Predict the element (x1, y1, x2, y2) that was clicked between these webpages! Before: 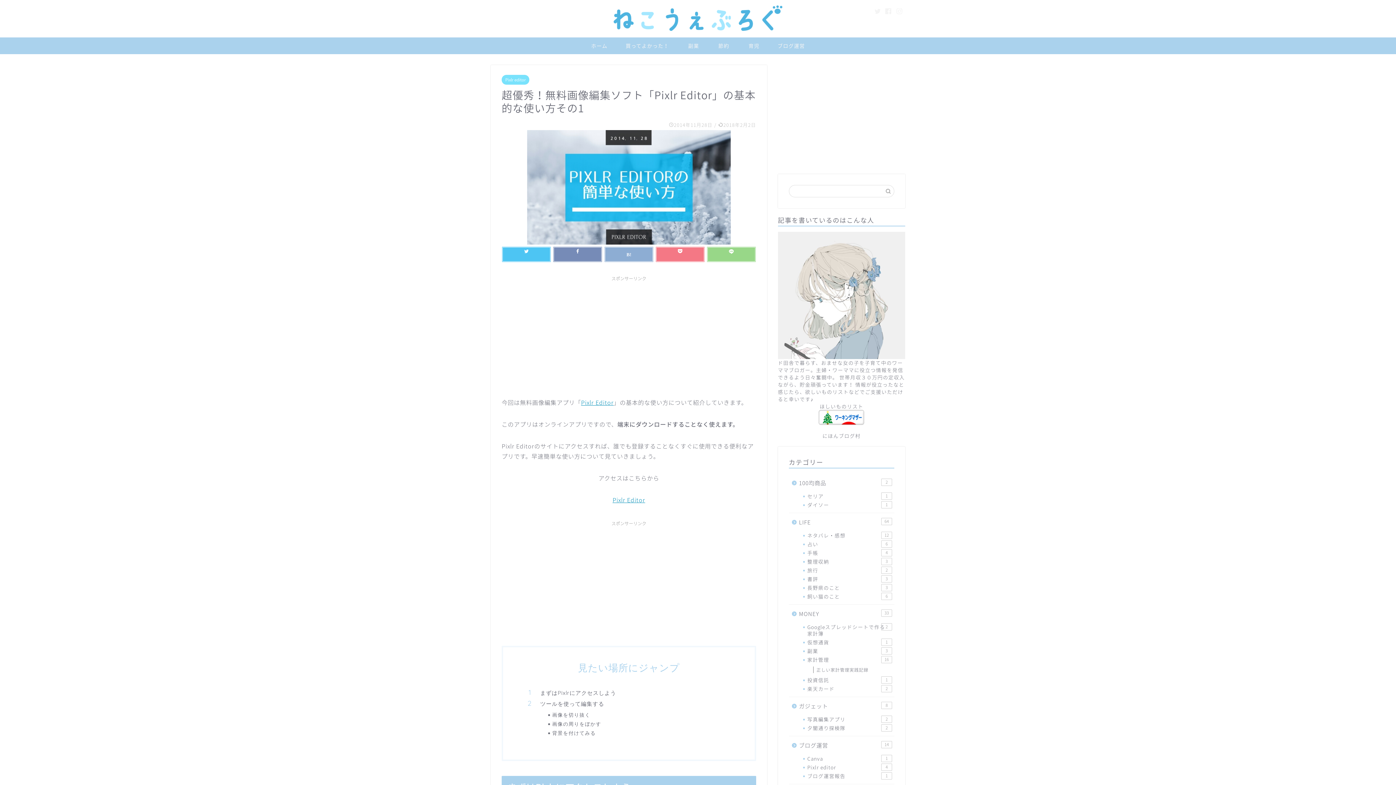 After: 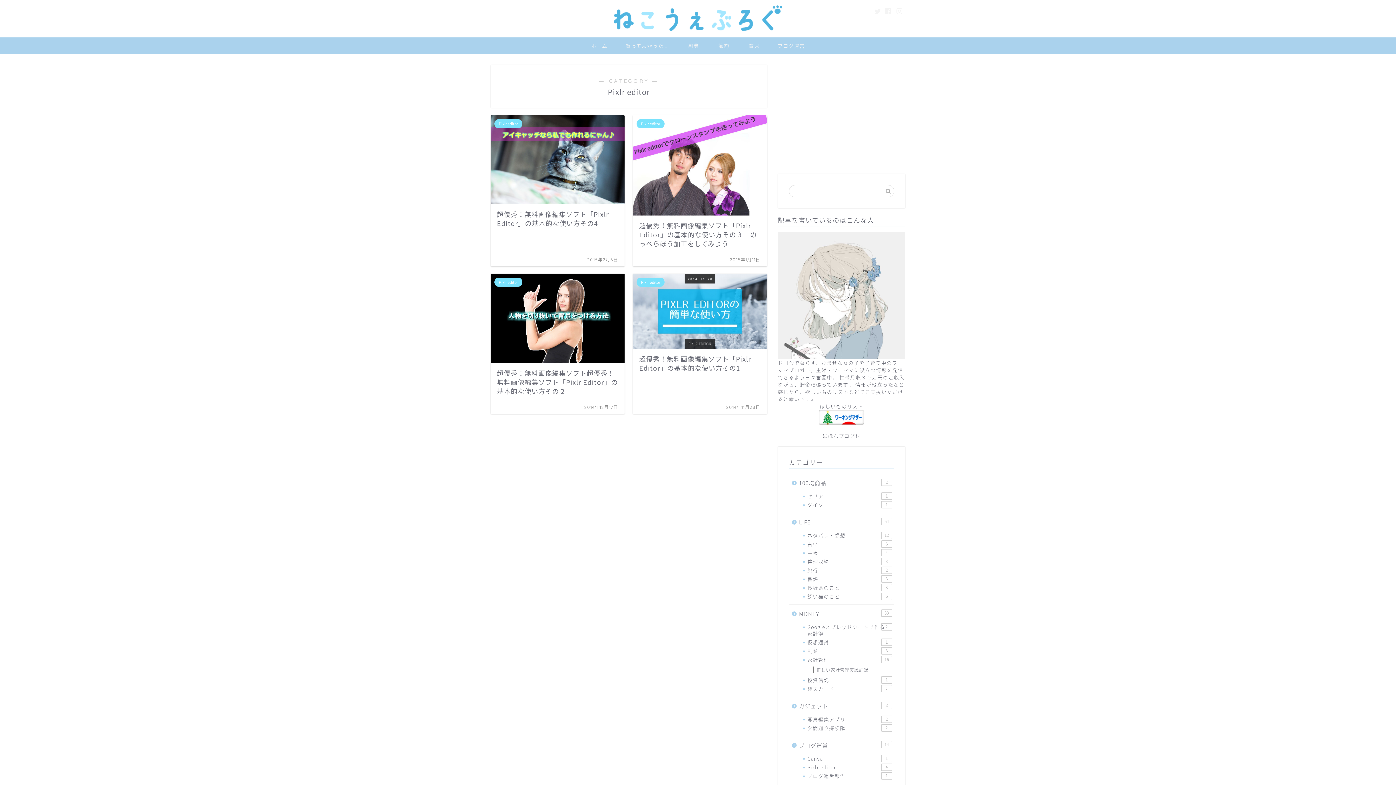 Action: label: Pixlr editor
4 bbox: (798, 763, 893, 772)